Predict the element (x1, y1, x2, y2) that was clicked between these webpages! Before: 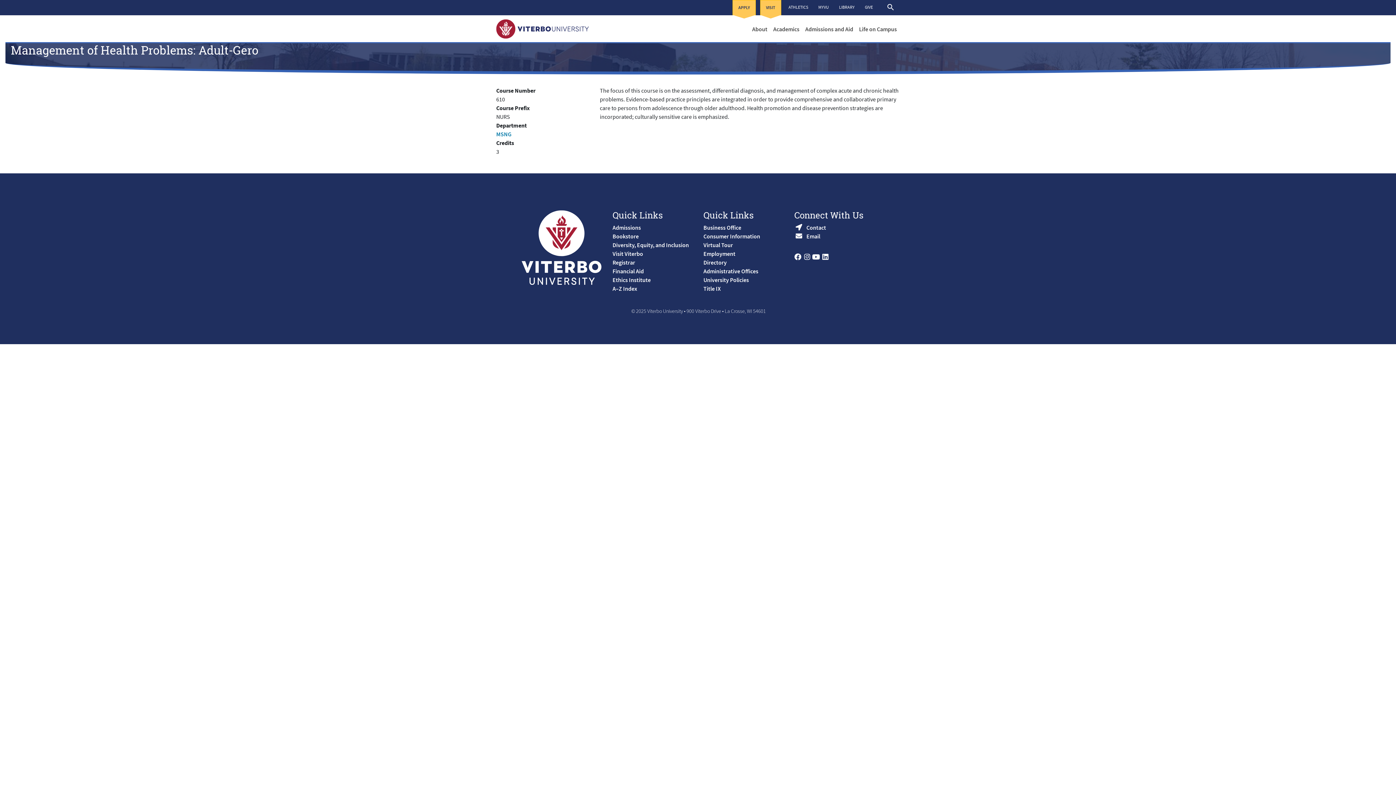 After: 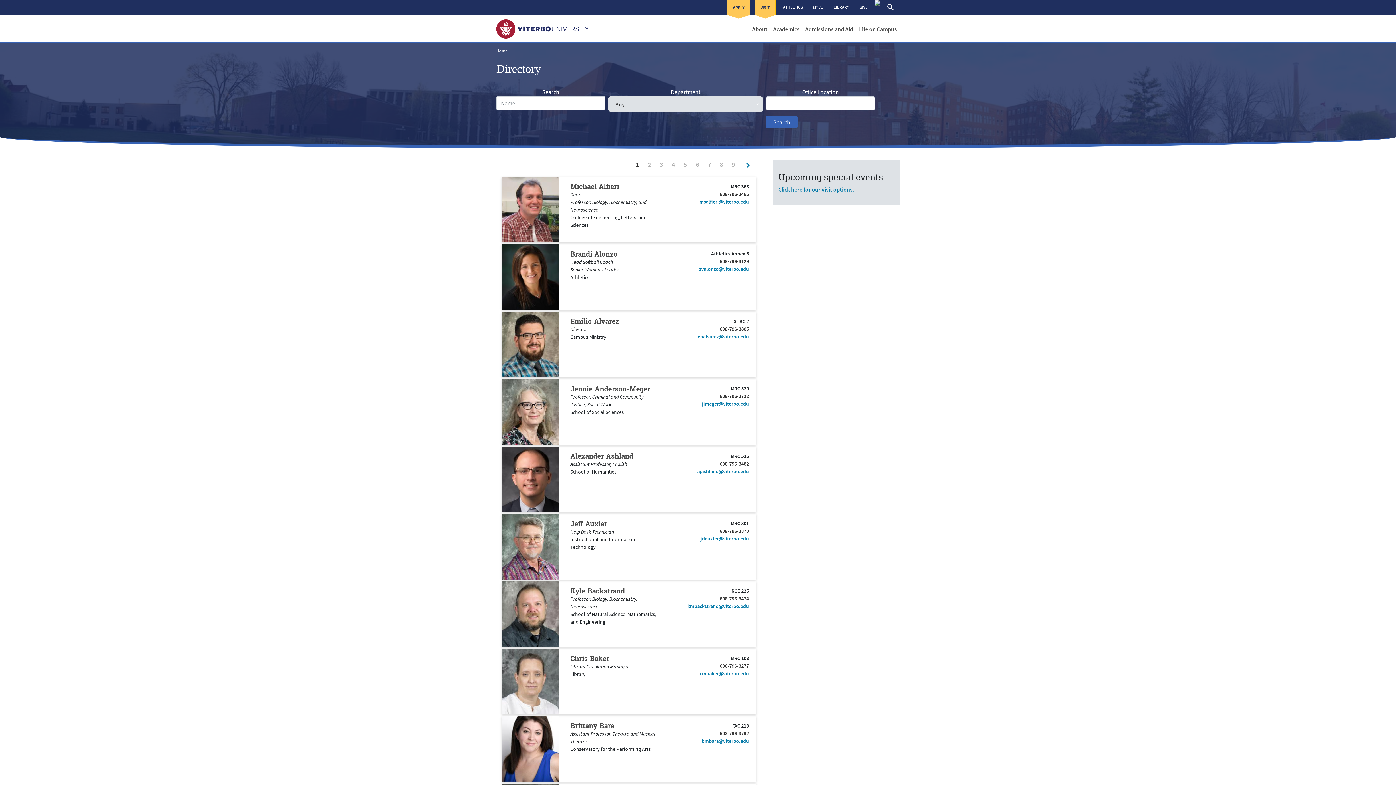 Action: bbox: (703, 258, 728, 266) label: Directory 